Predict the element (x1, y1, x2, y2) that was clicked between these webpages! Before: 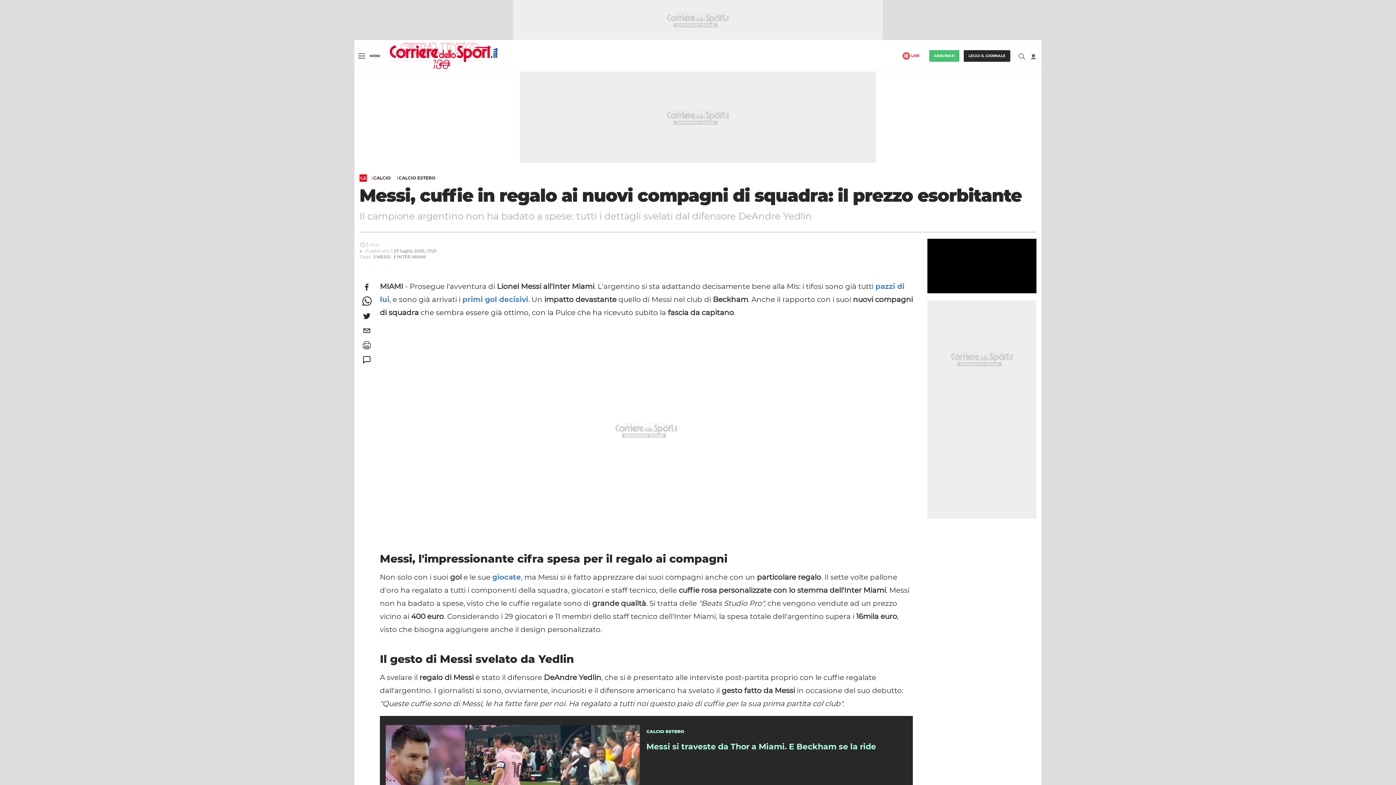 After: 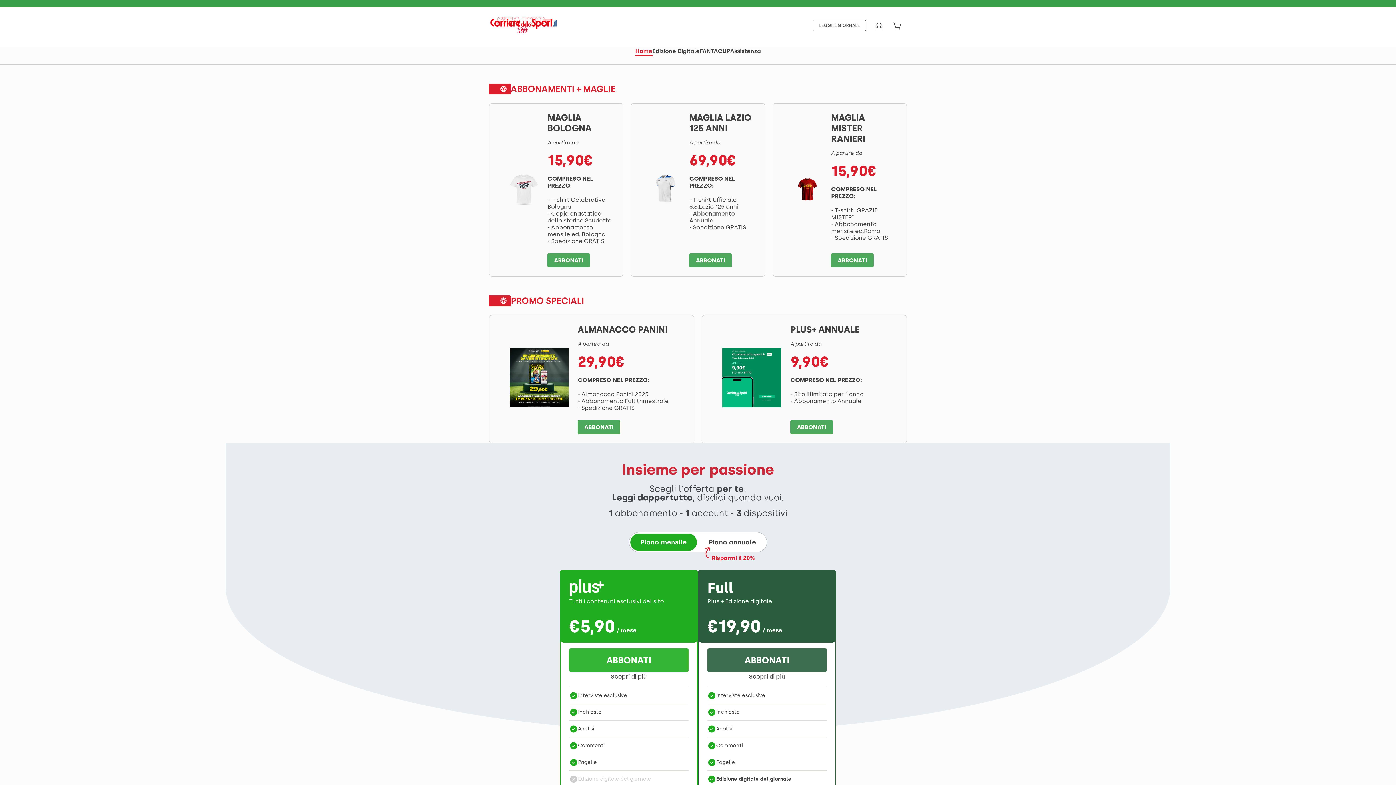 Action: label: ABBONATI bbox: (929, 50, 959, 61)